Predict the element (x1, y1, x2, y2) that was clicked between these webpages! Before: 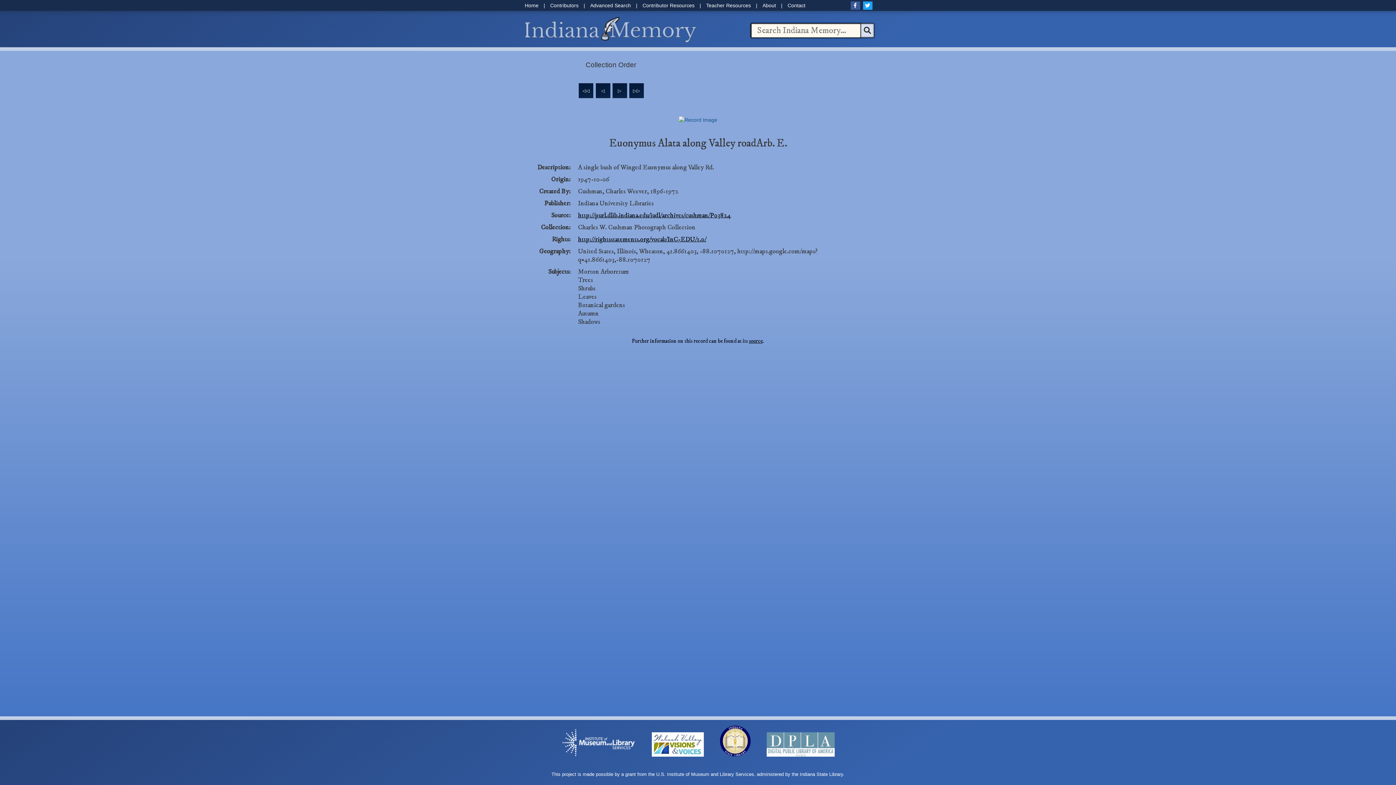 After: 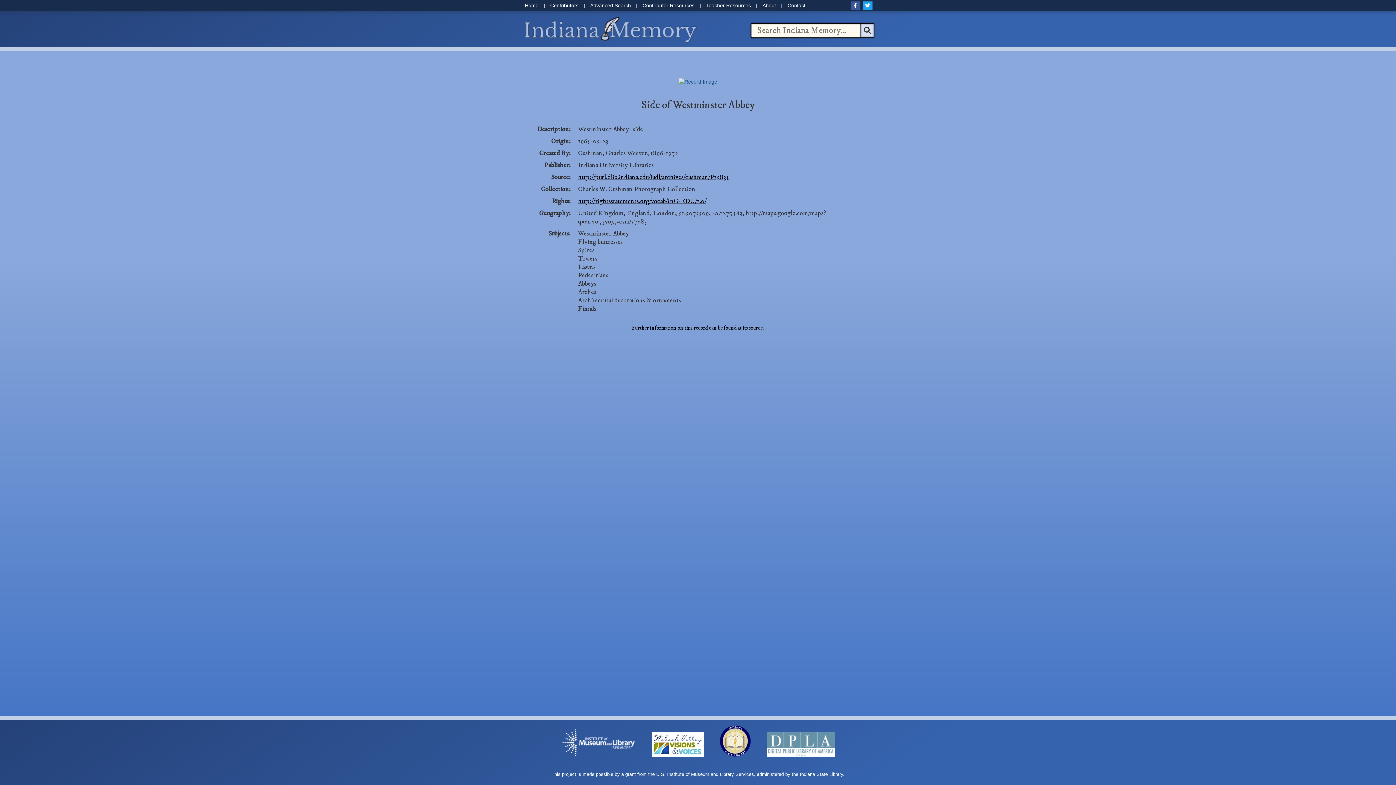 Action: bbox: (629, 83, 644, 98) label: ▷▷